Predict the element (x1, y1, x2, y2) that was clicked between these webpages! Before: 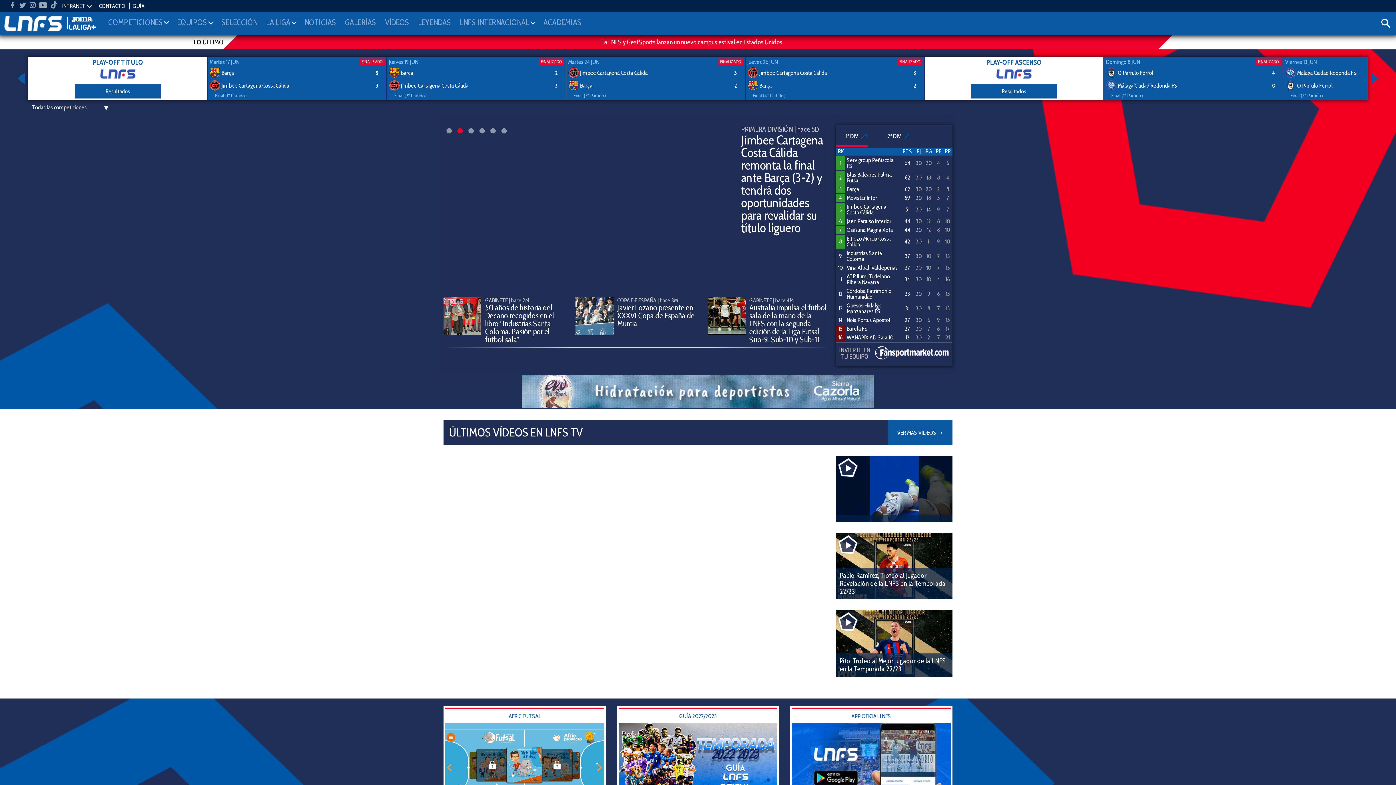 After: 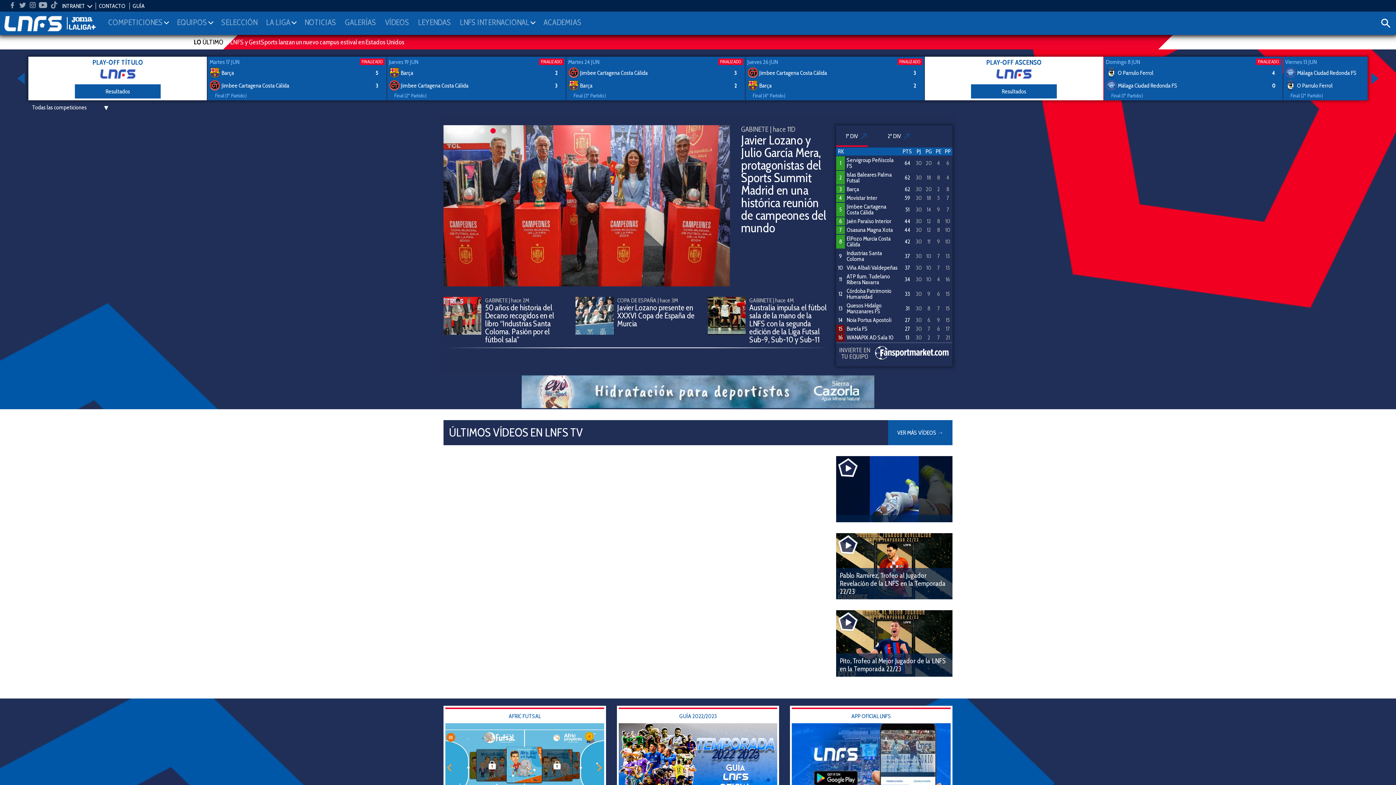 Action: bbox: (62, 2, 85, 9) label: INTRANET